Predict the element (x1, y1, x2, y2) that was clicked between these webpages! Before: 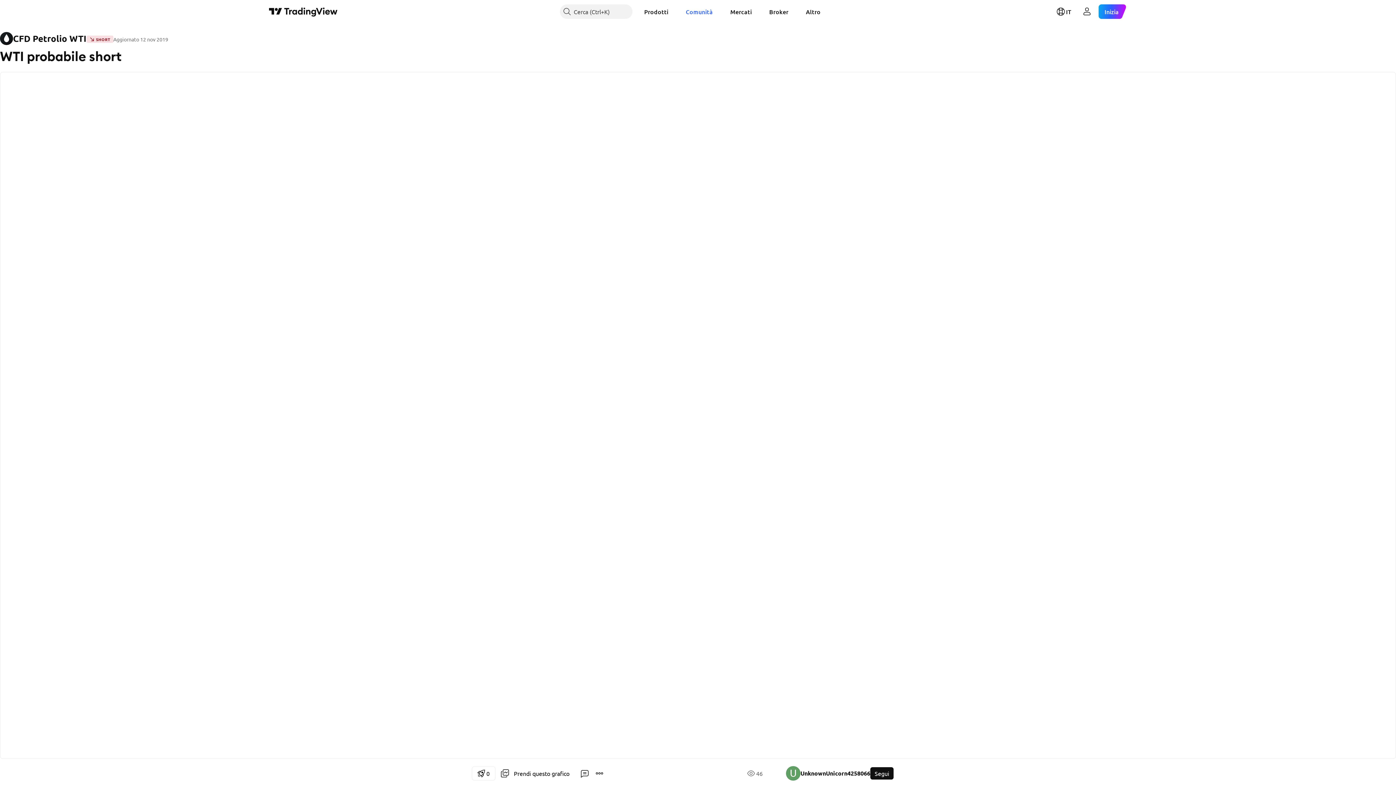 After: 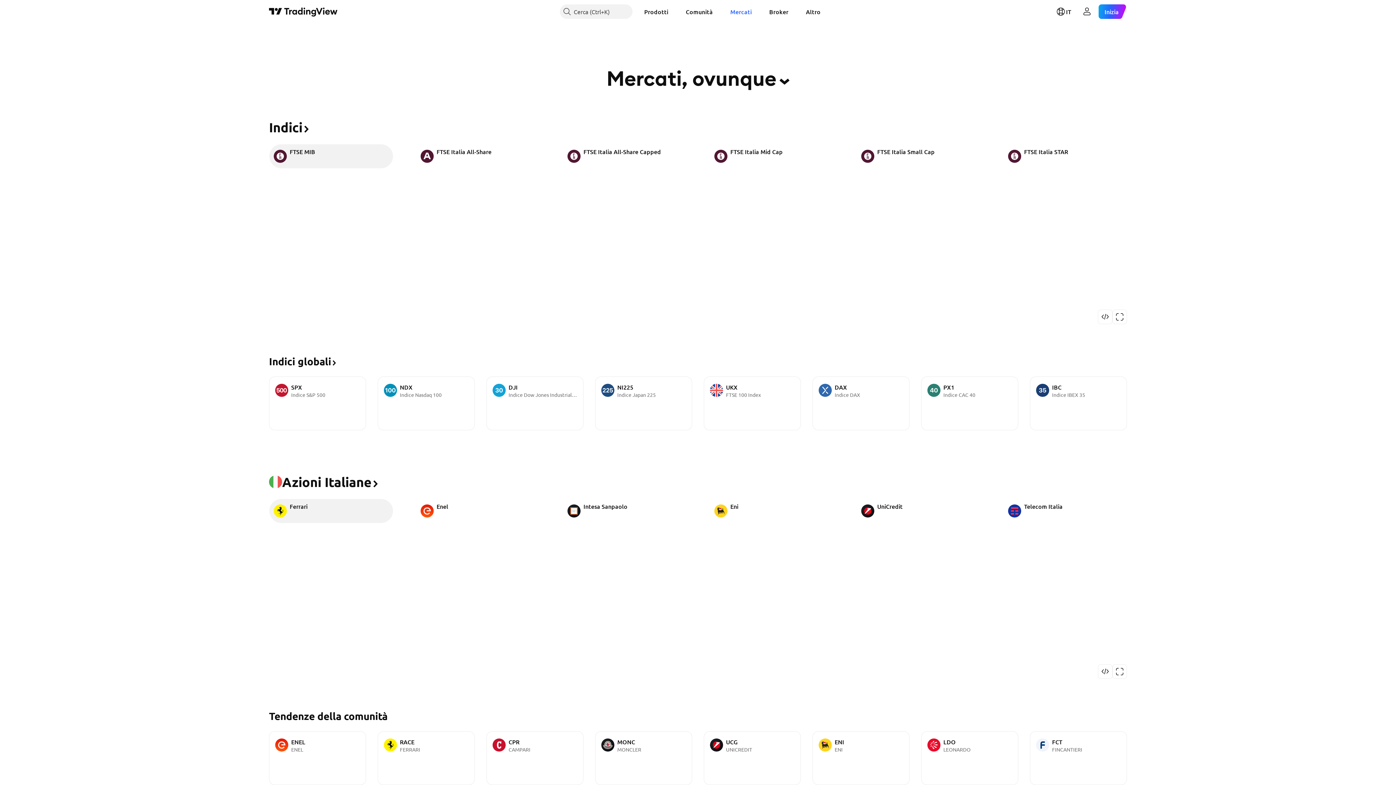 Action: bbox: (724, 4, 757, 18) label: Mercati